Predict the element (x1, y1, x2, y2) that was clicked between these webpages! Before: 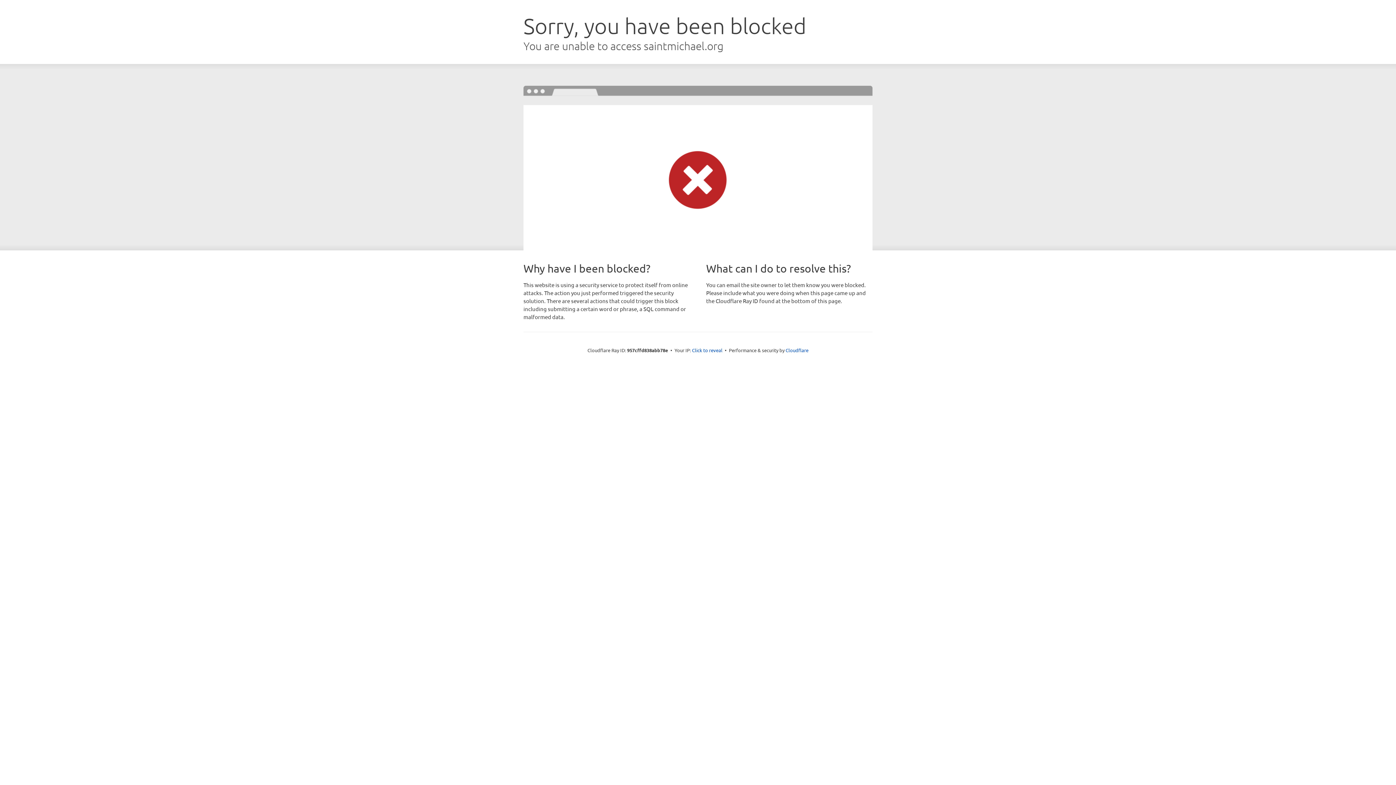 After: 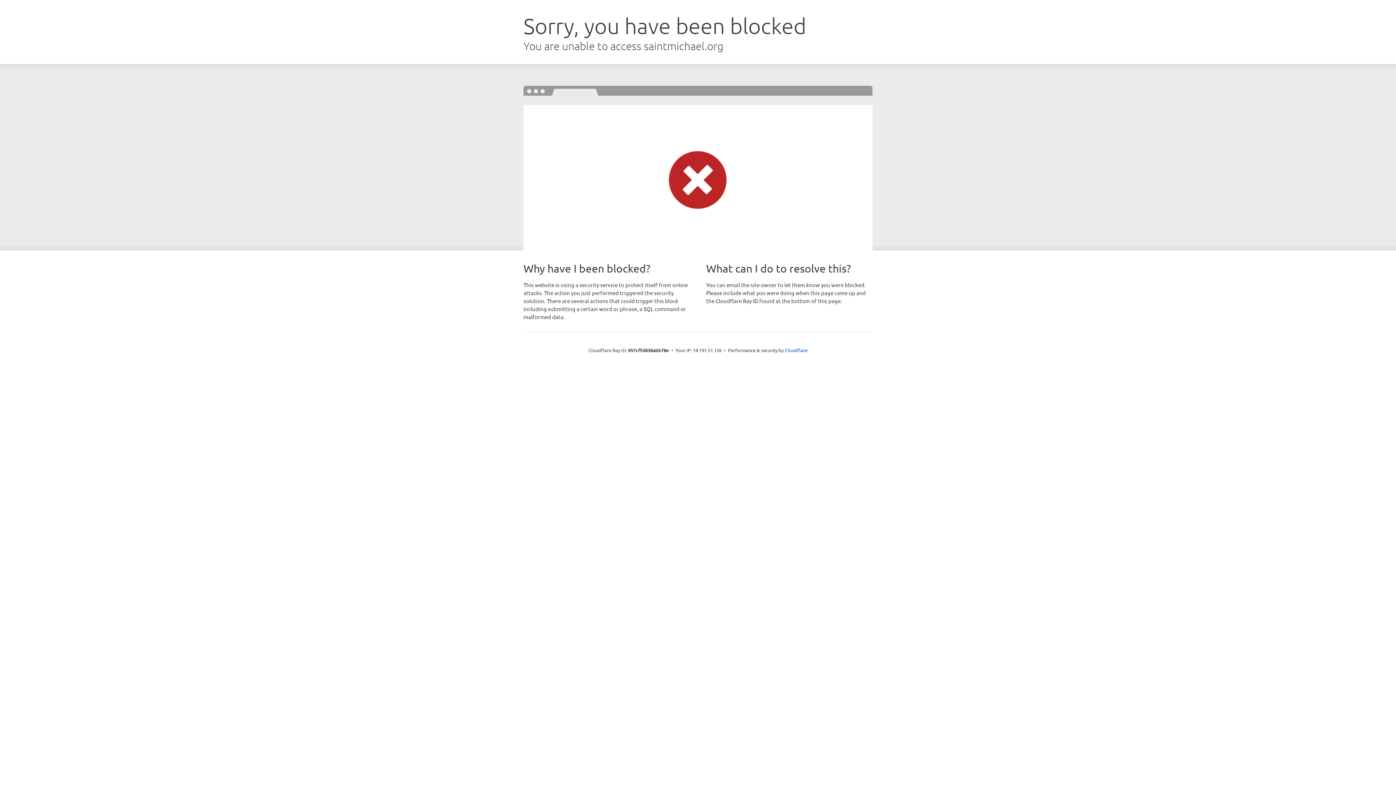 Action: label: Click to reveal bbox: (692, 346, 722, 353)